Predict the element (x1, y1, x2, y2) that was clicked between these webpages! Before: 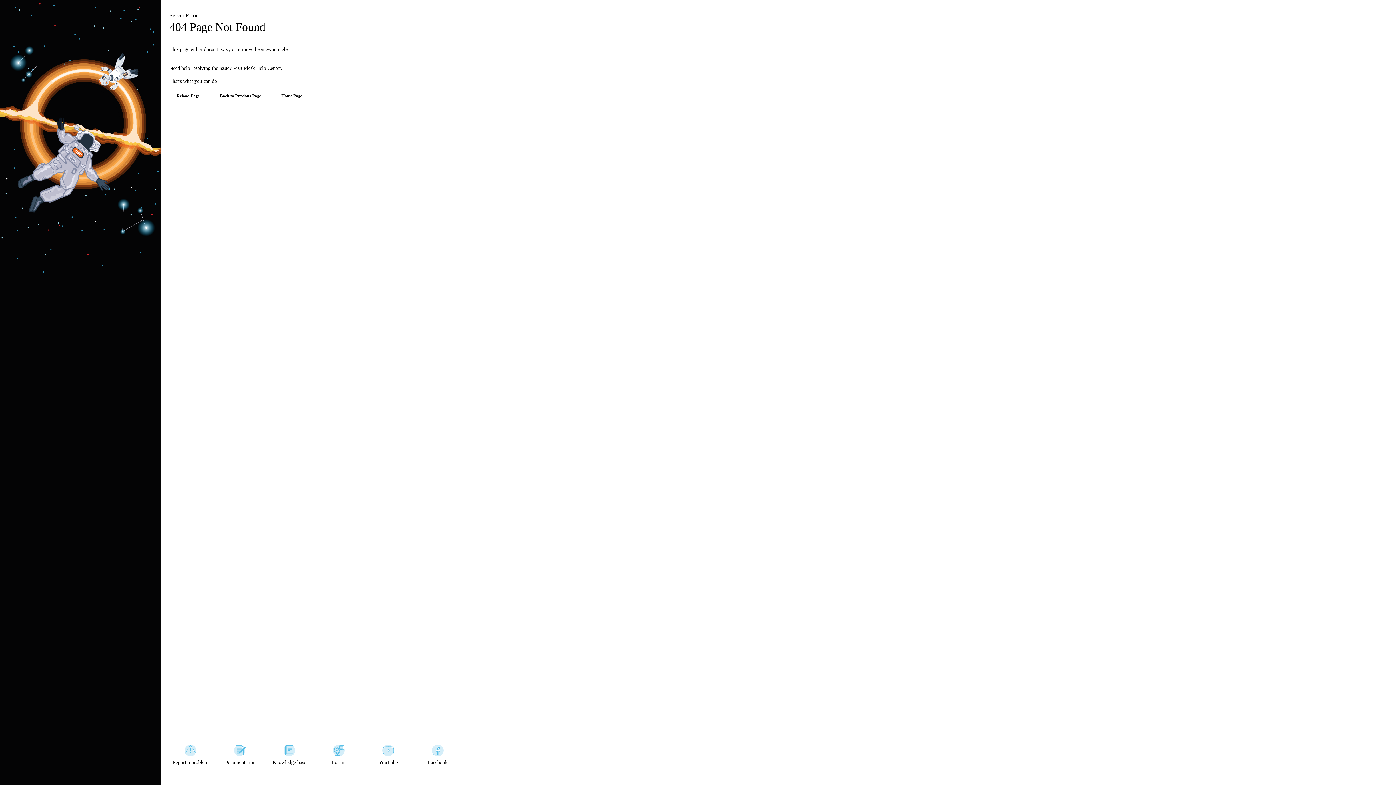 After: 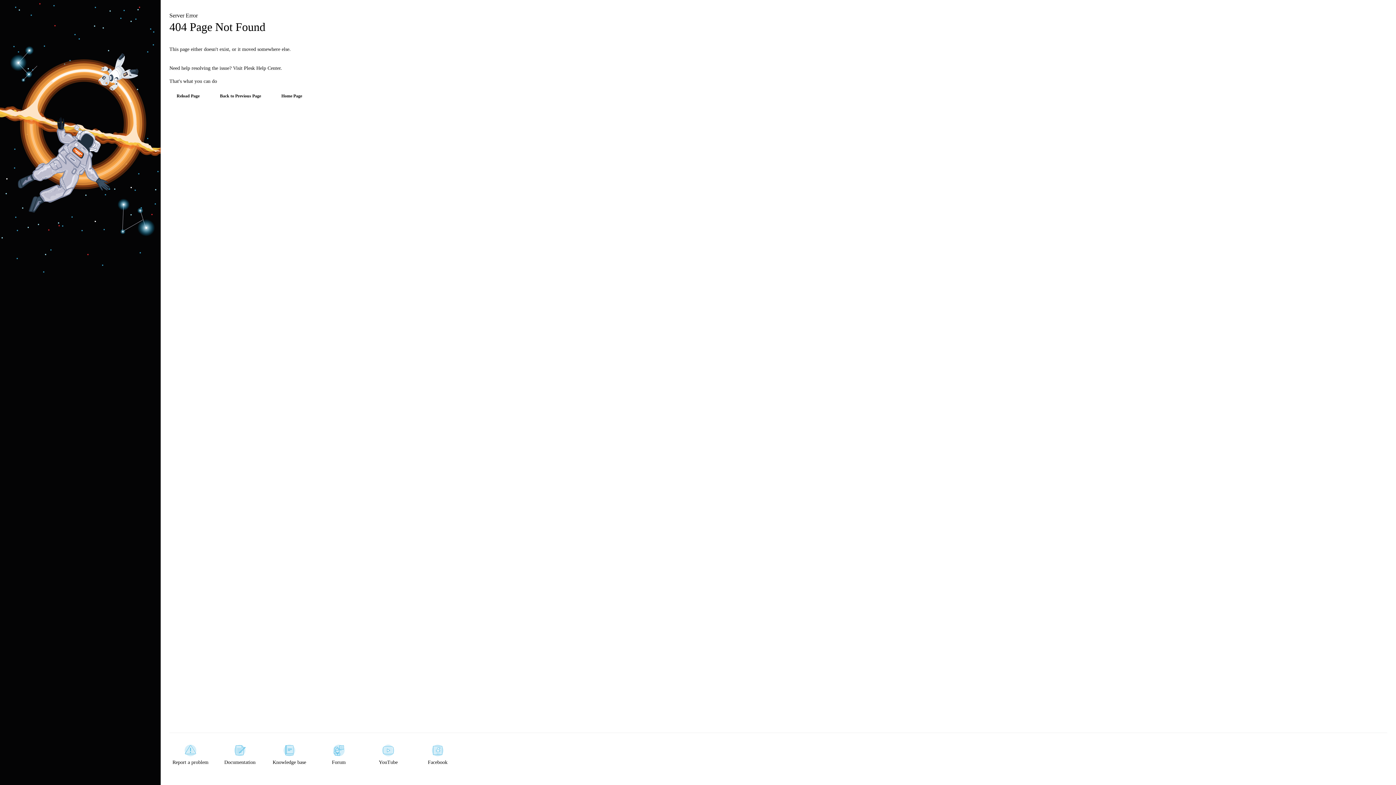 Action: bbox: (169, 90, 206, 101) label: Reload Page